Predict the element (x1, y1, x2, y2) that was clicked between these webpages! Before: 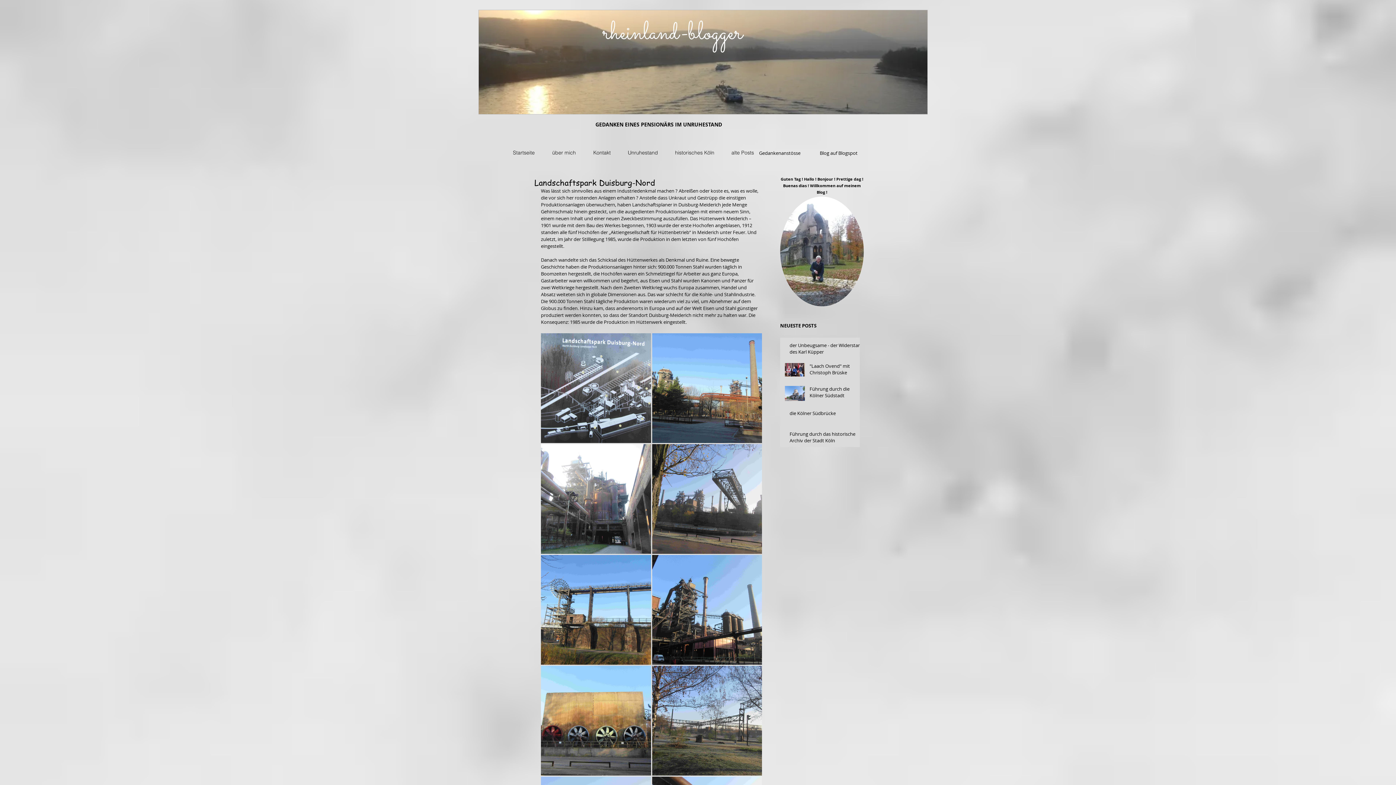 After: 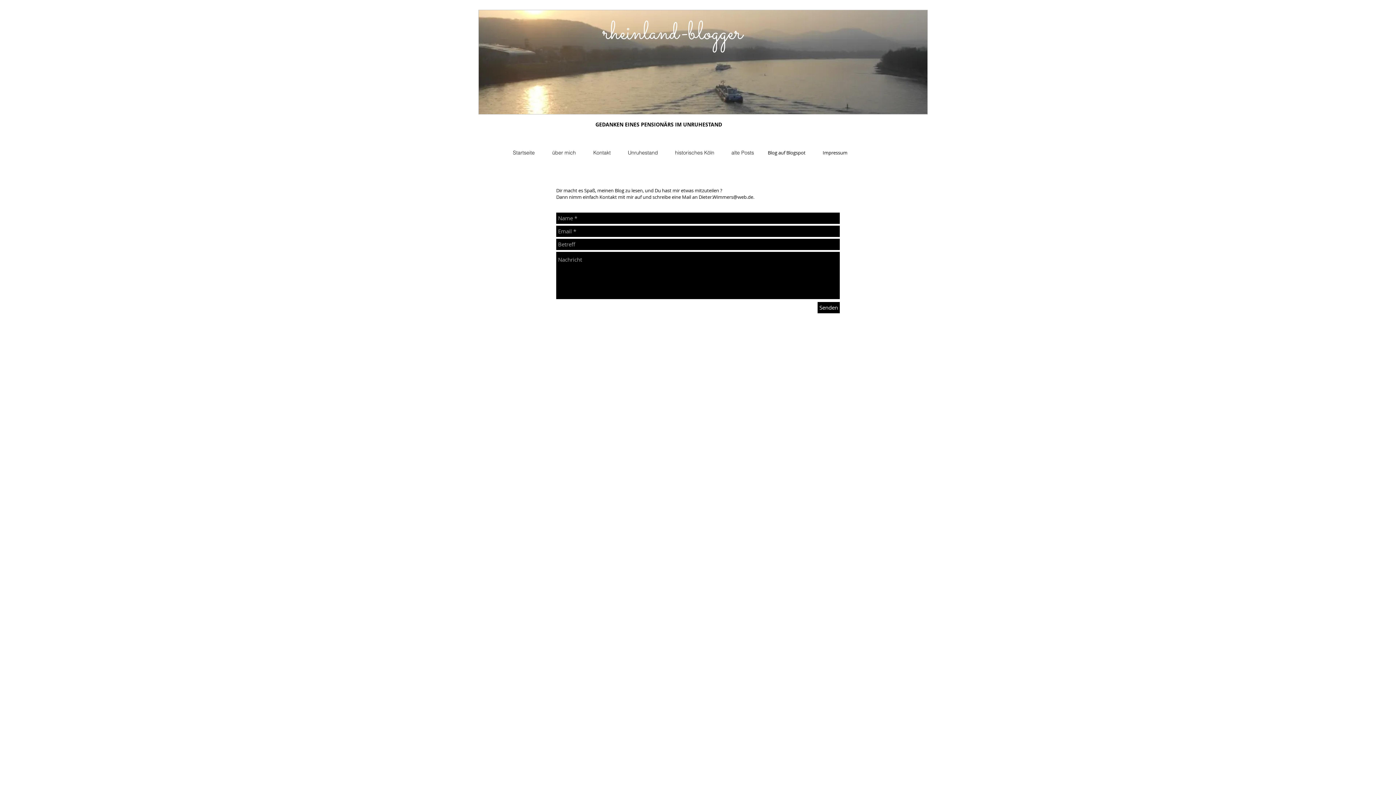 Action: label: Kontakt bbox: (588, 147, 622, 158)